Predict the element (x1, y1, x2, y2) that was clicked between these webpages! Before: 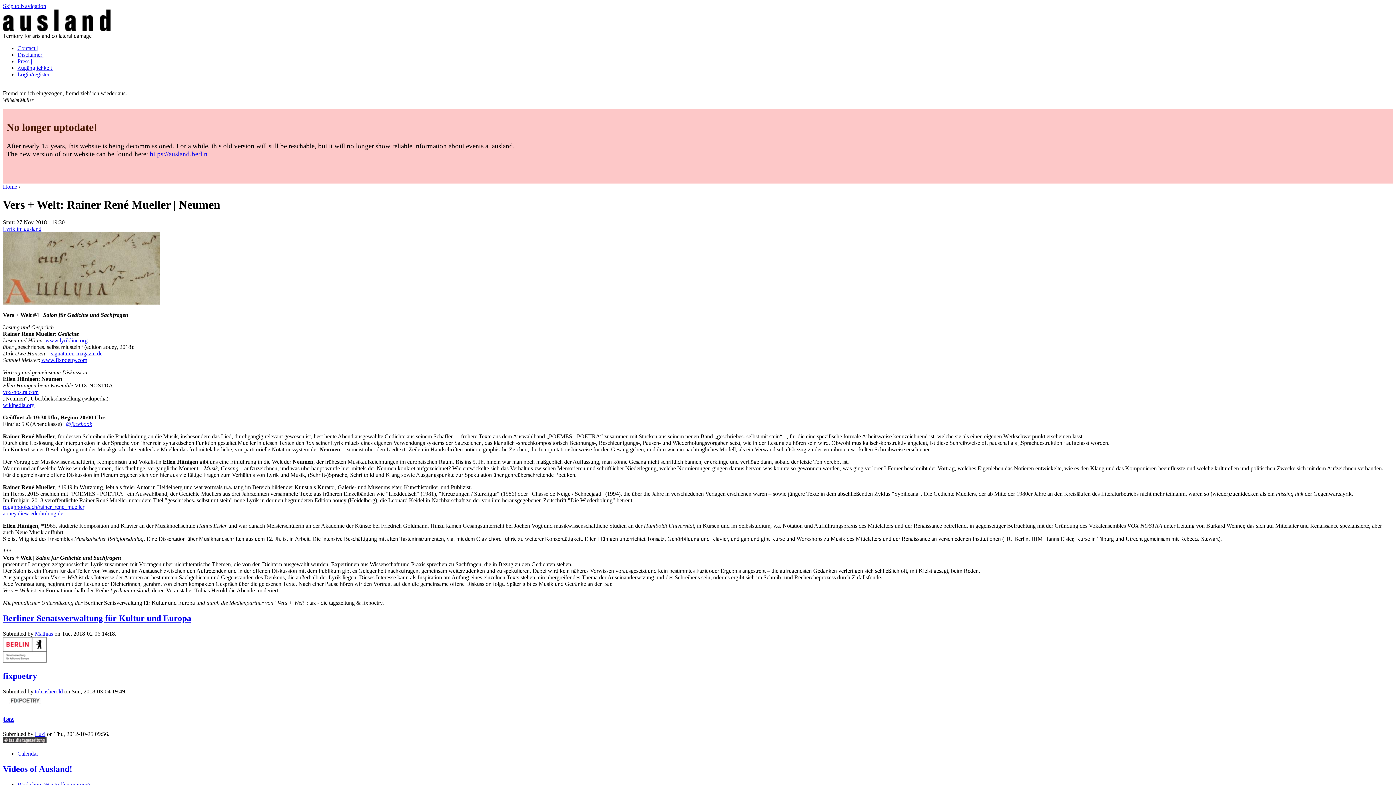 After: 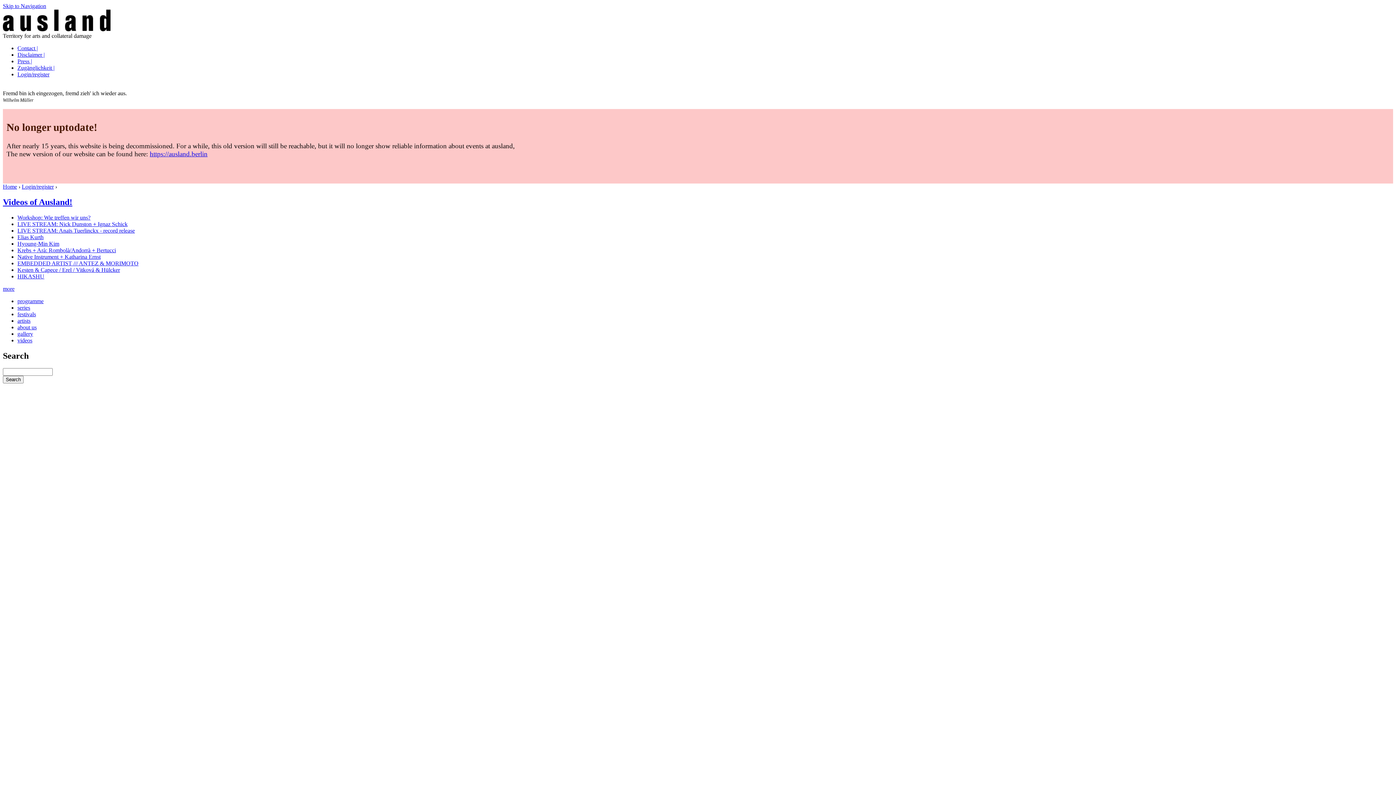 Action: label: Mathias bbox: (34, 630, 53, 637)